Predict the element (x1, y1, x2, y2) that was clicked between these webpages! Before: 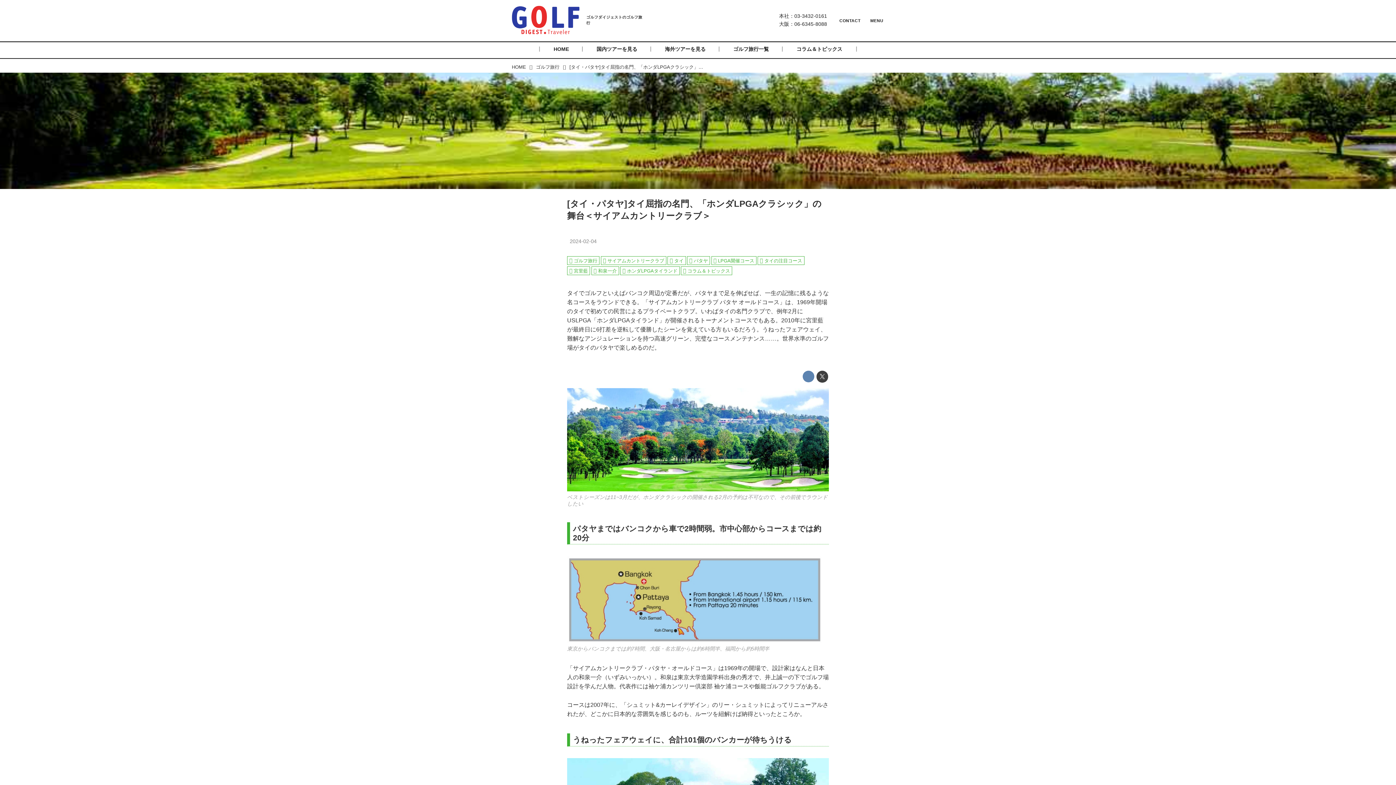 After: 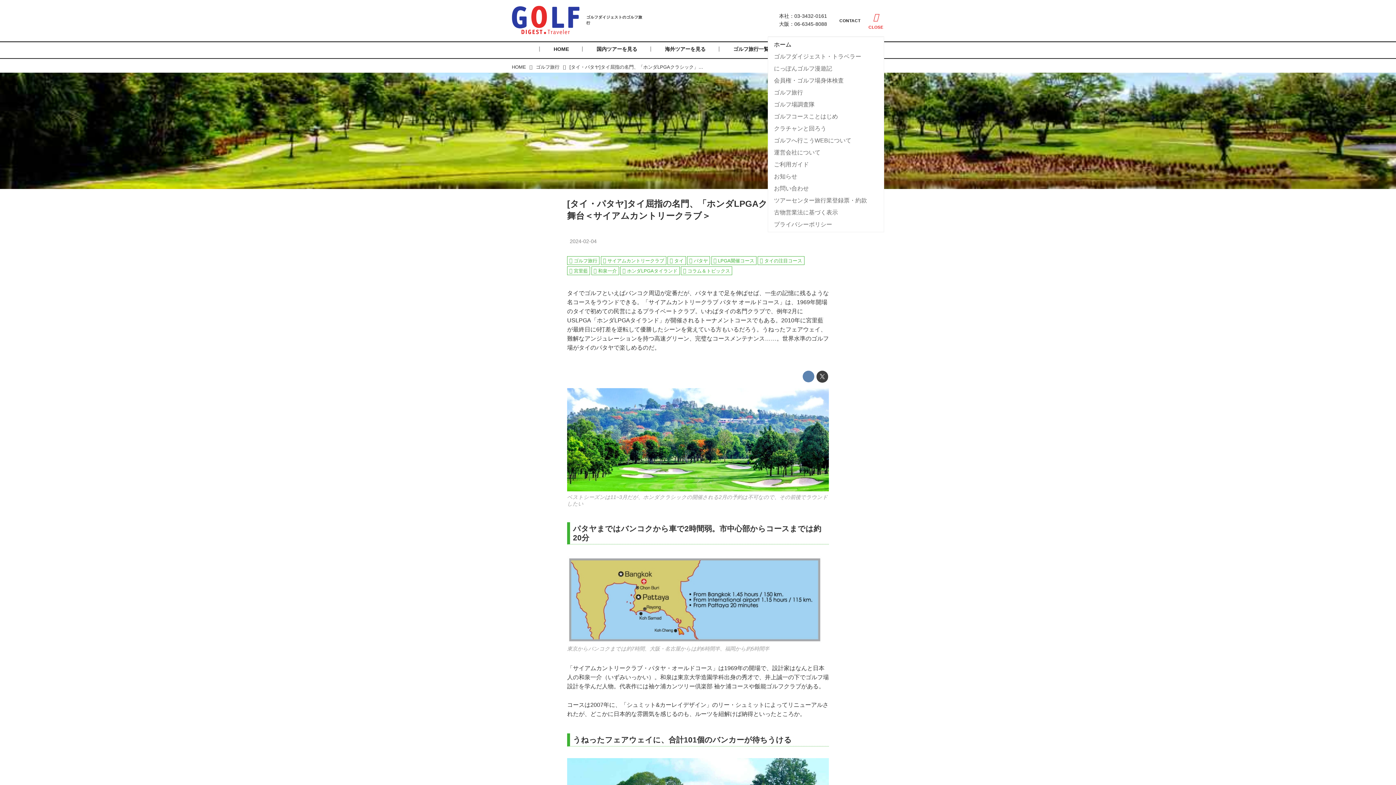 Action: bbox: (869, 15, 884, 24)